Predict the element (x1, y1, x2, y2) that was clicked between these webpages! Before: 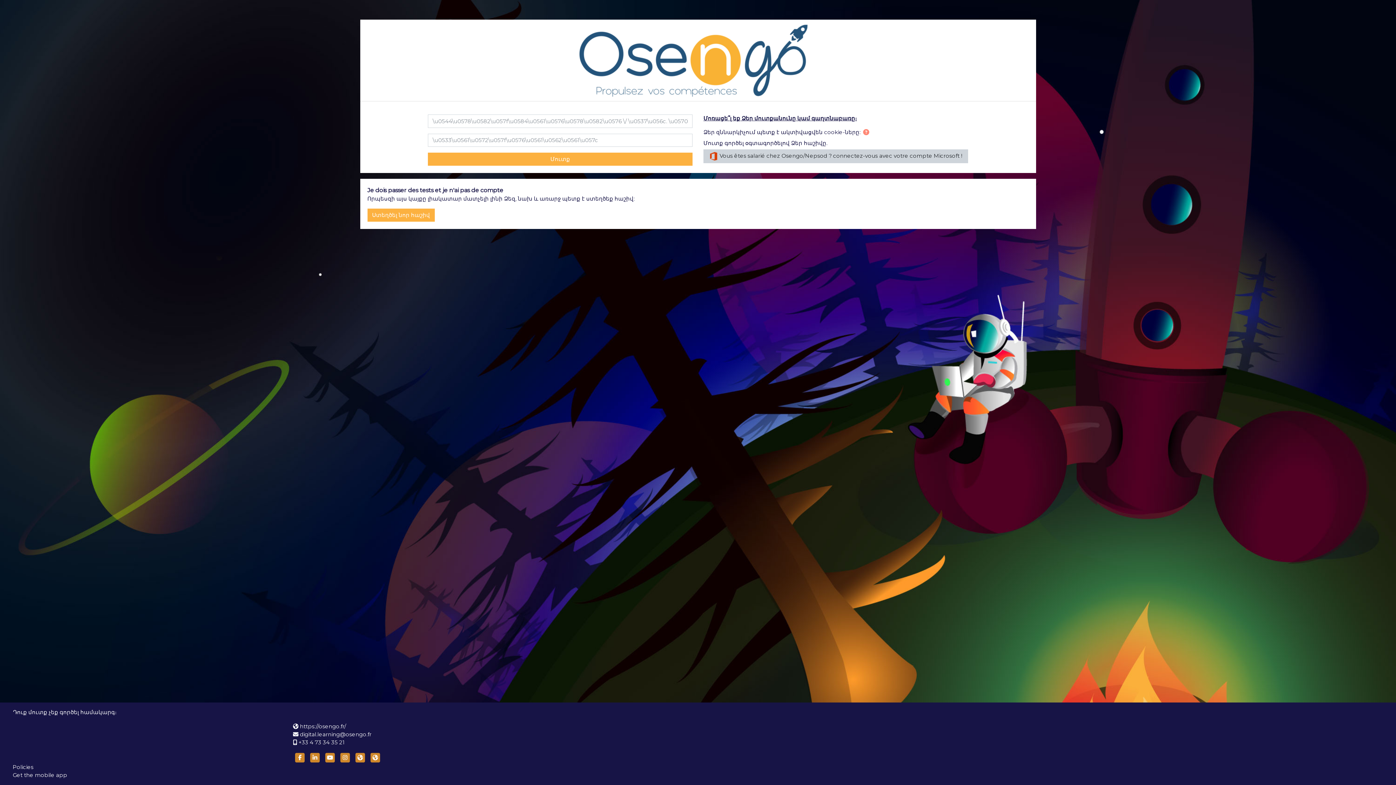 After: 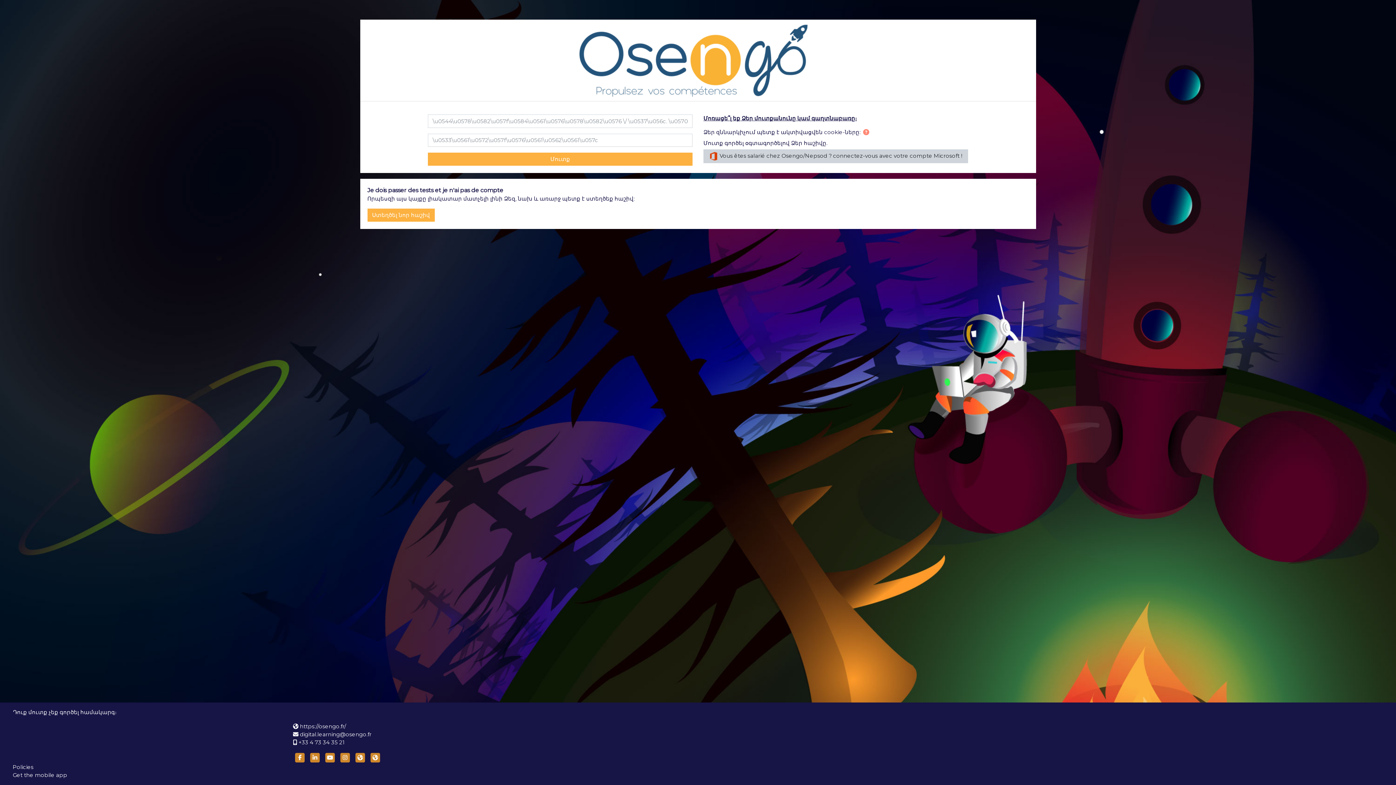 Action: label:  
https://www.youtube.com/channel/UC5uvjDvSaq8pQIDXj38S6Dw bbox: (323, 754, 338, 761)